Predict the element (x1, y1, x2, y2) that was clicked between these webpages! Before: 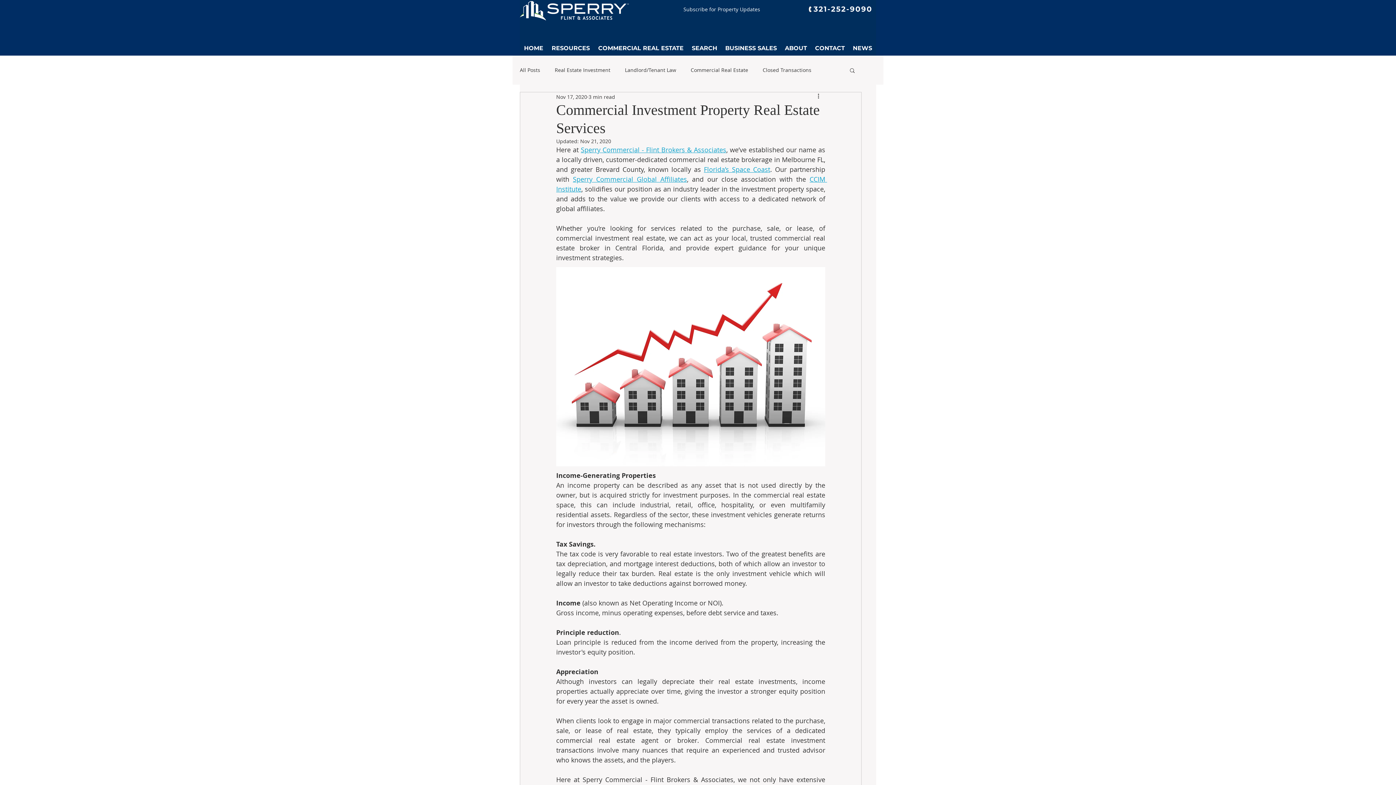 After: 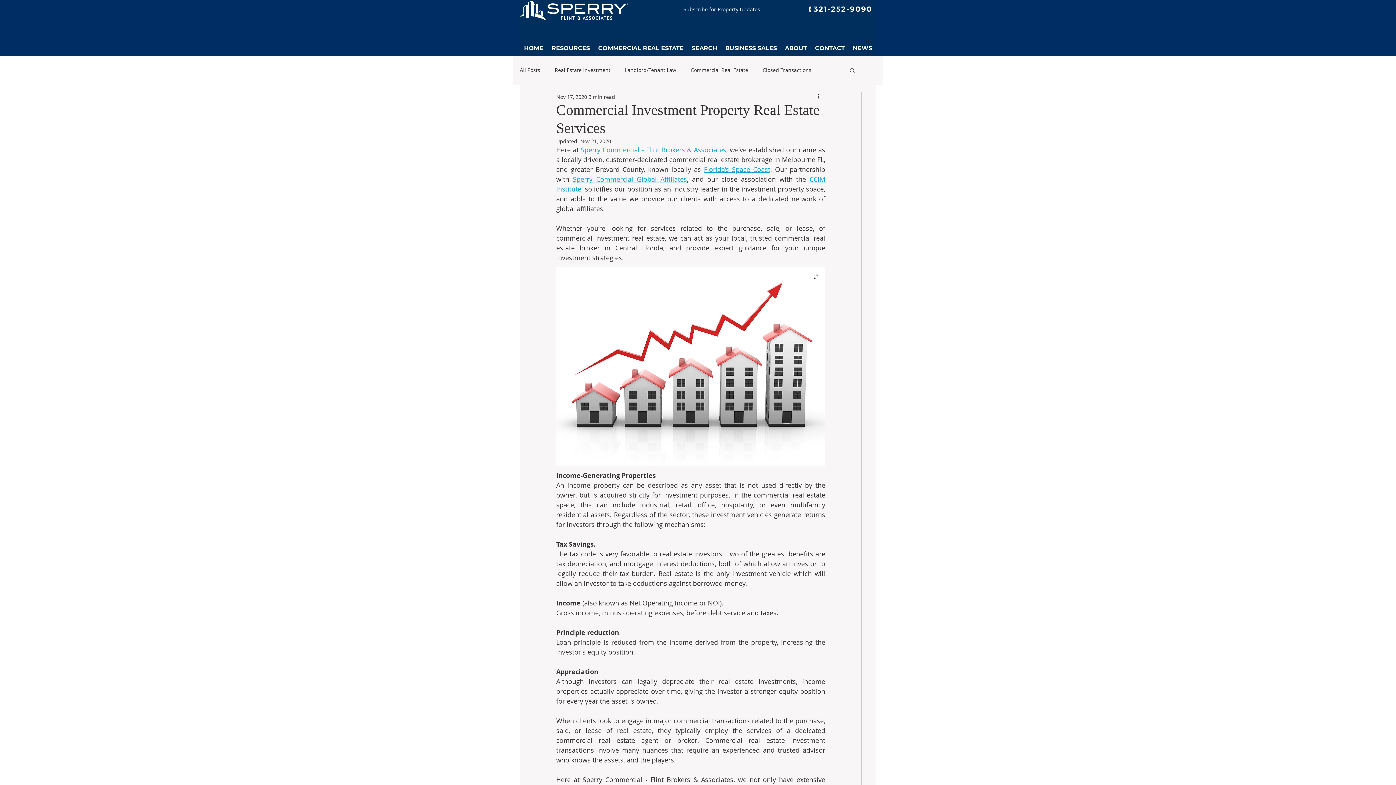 Action: bbox: (556, 267, 825, 466)